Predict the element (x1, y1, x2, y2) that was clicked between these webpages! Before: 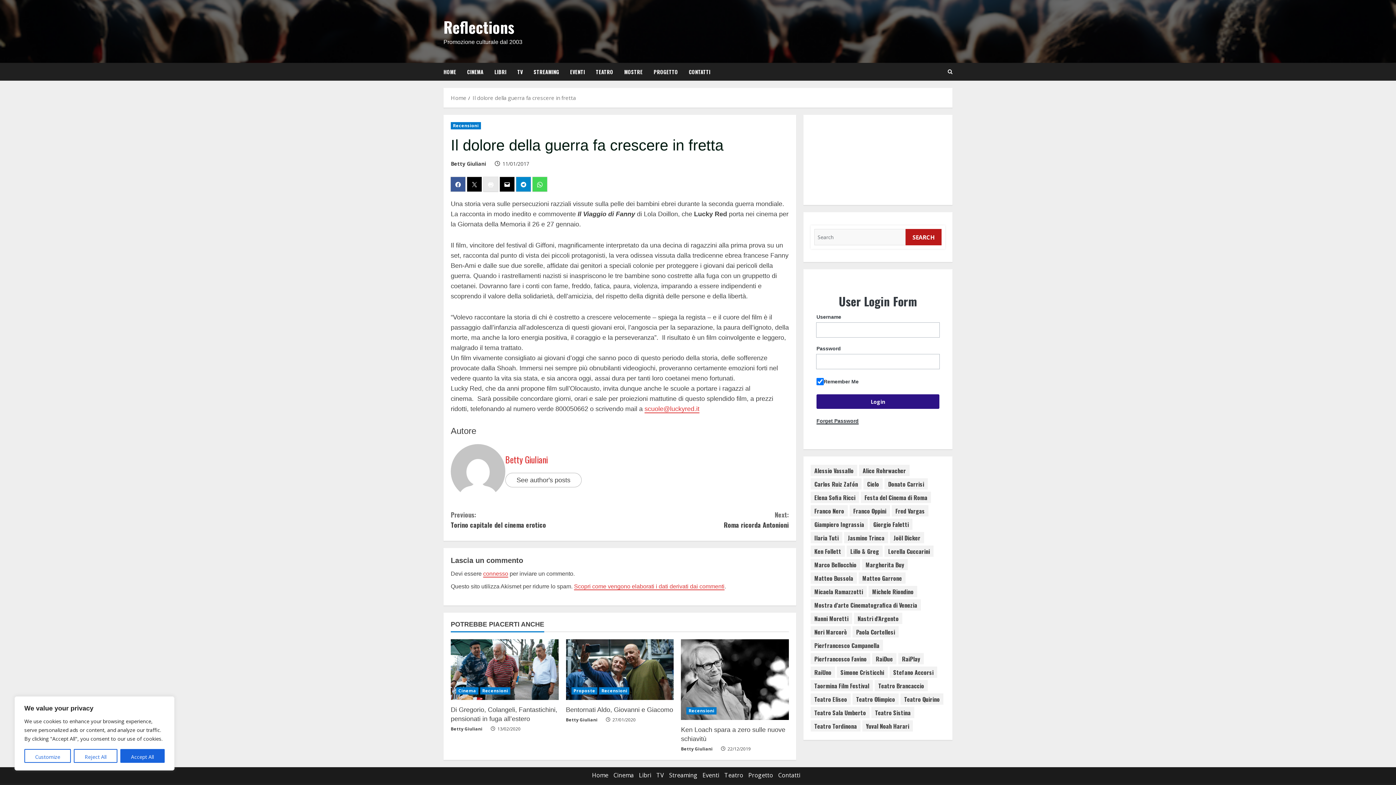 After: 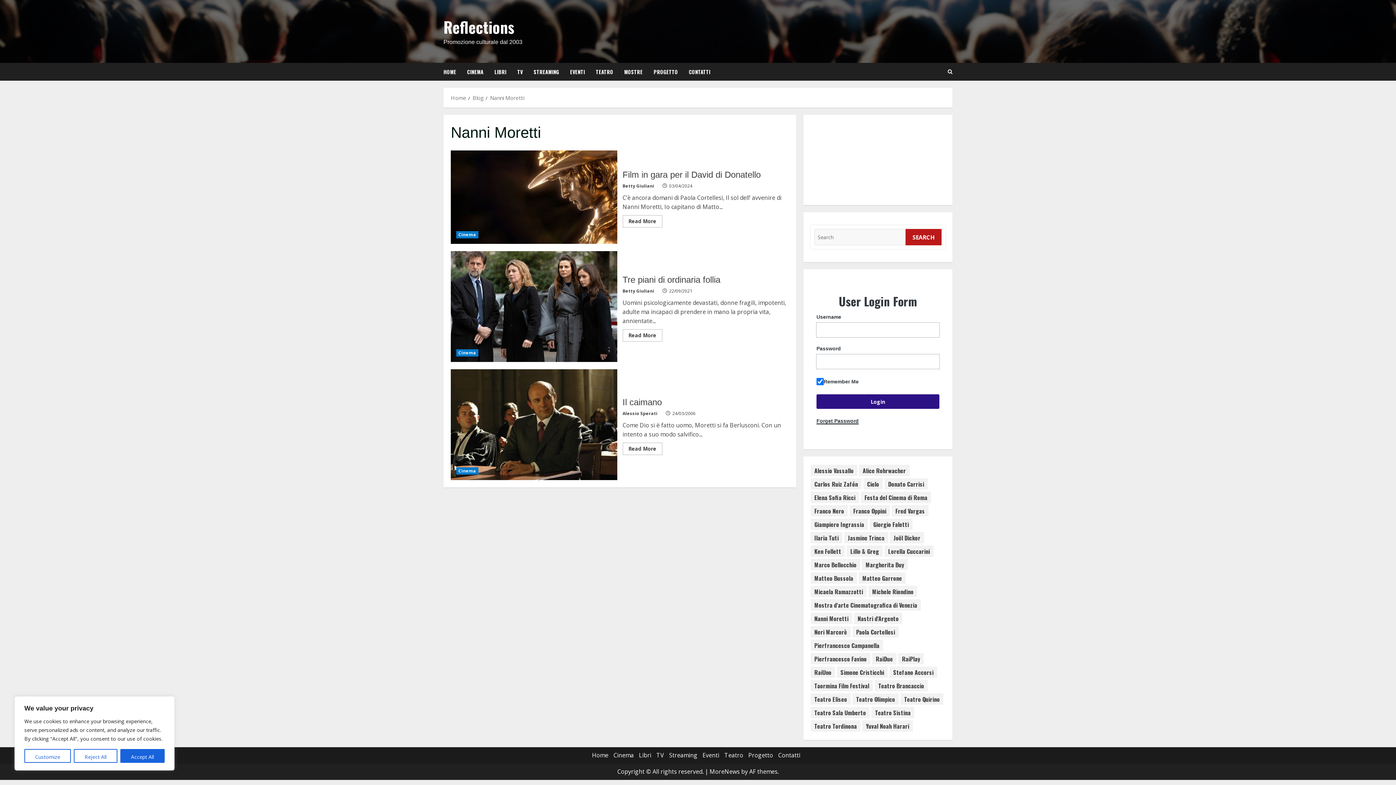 Action: label: Nanni Moretti (3 elementi) bbox: (810, 613, 852, 624)